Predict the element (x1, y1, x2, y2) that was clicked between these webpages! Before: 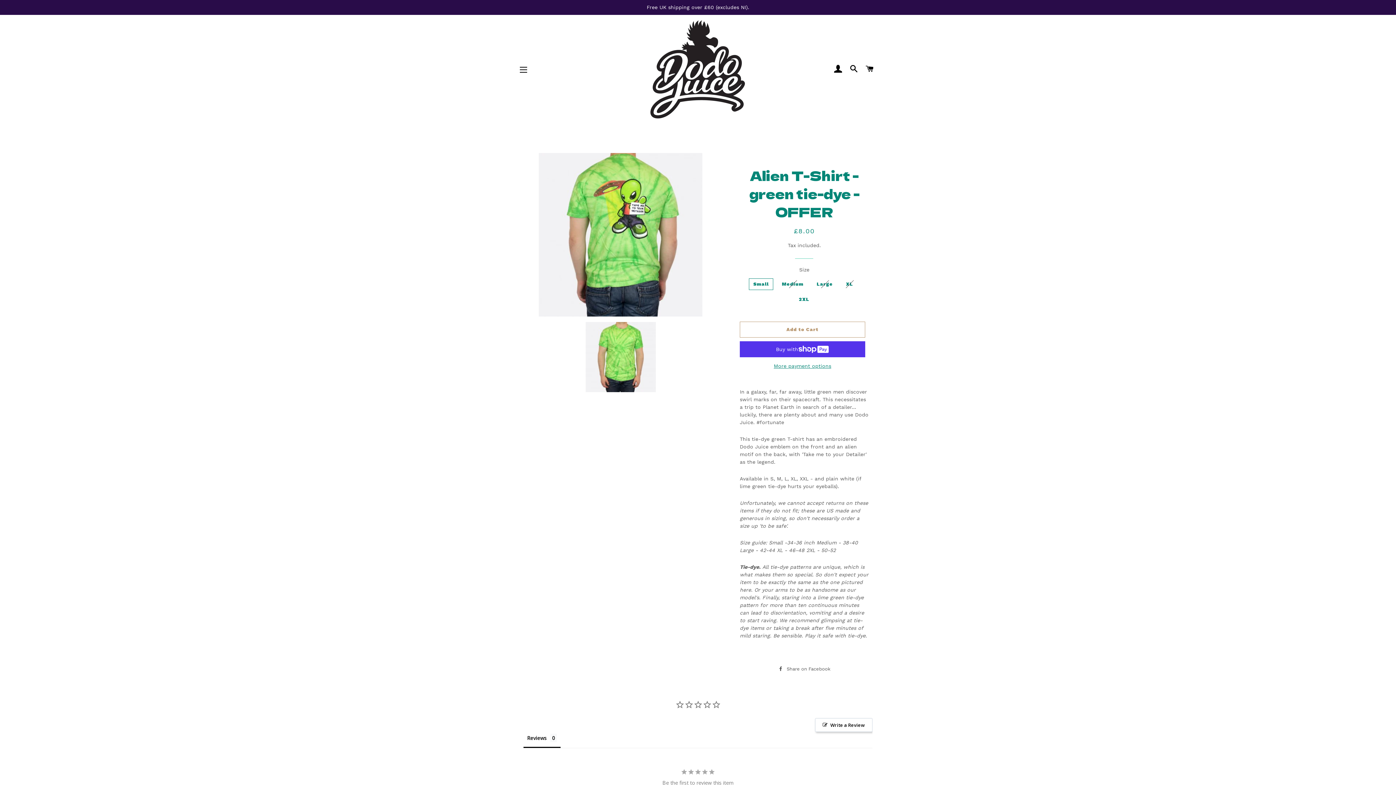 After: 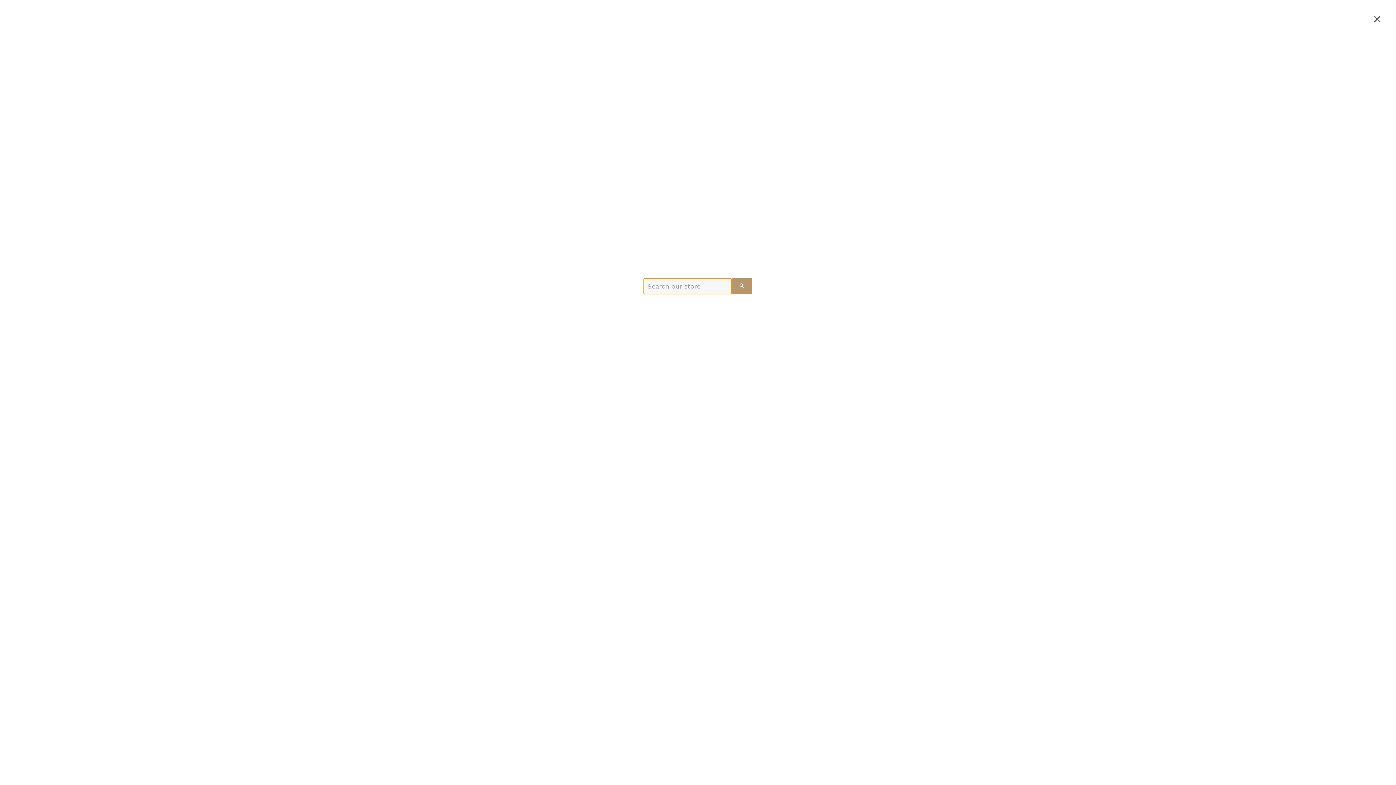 Action: bbox: (847, 57, 861, 81) label: Search